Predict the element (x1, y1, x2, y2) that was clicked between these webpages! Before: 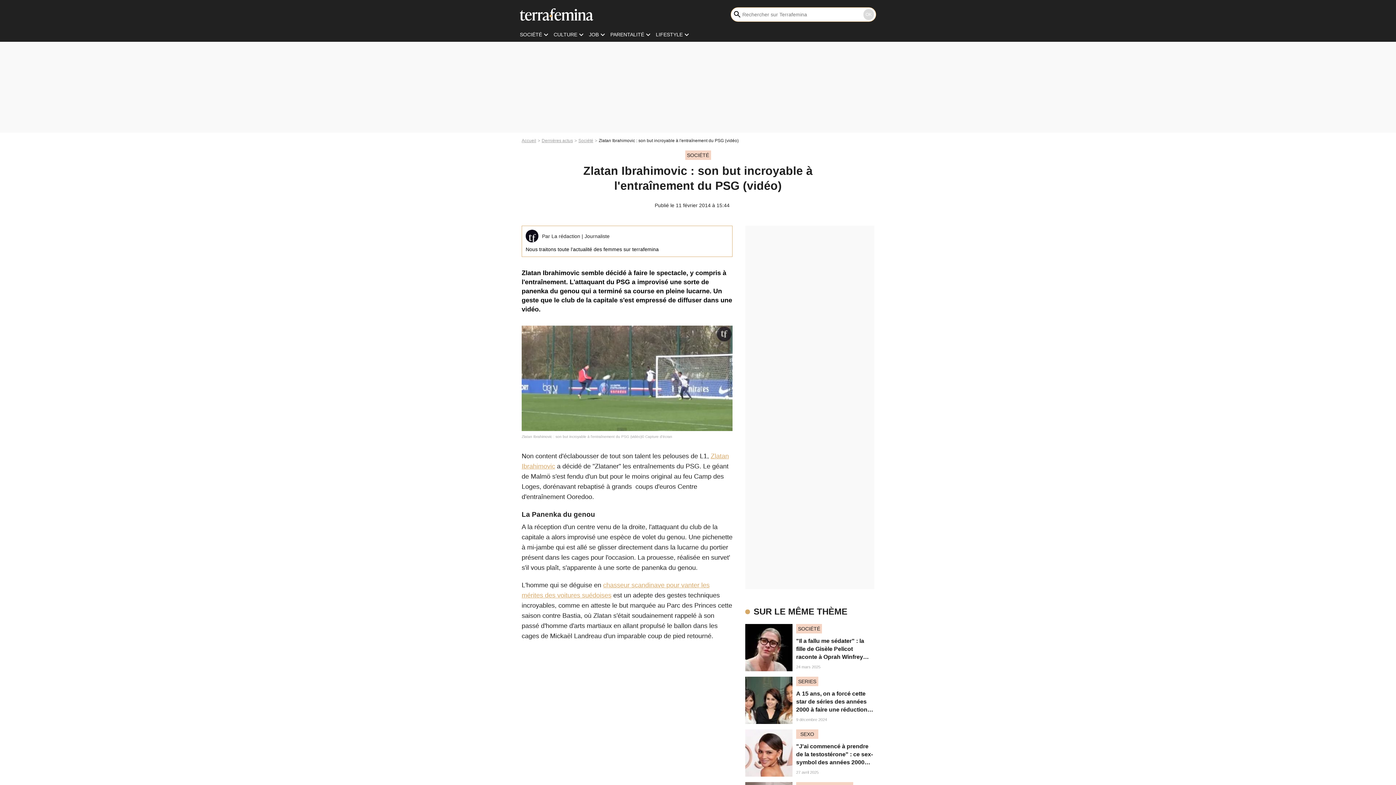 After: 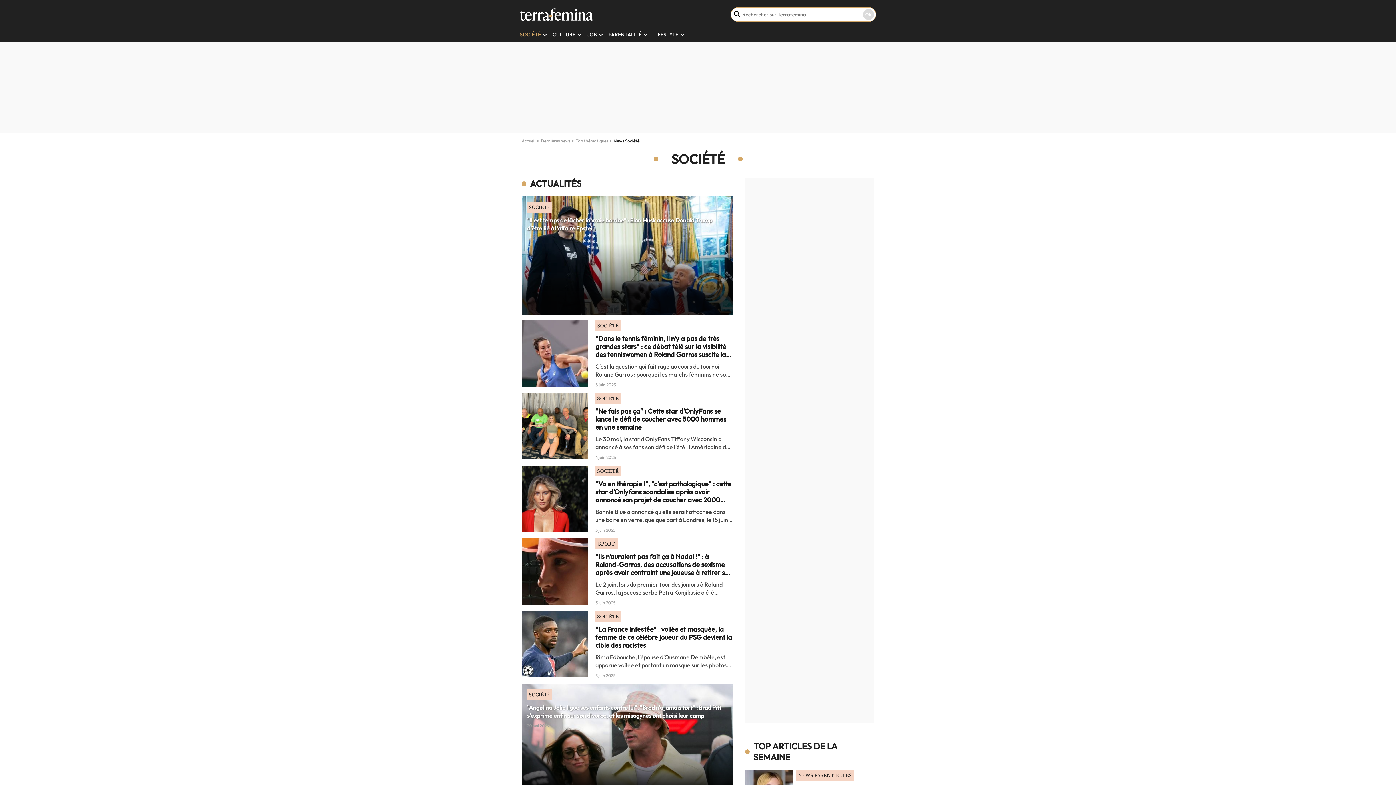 Action: bbox: (520, 31, 542, 37) label: SOCIÉTÉ